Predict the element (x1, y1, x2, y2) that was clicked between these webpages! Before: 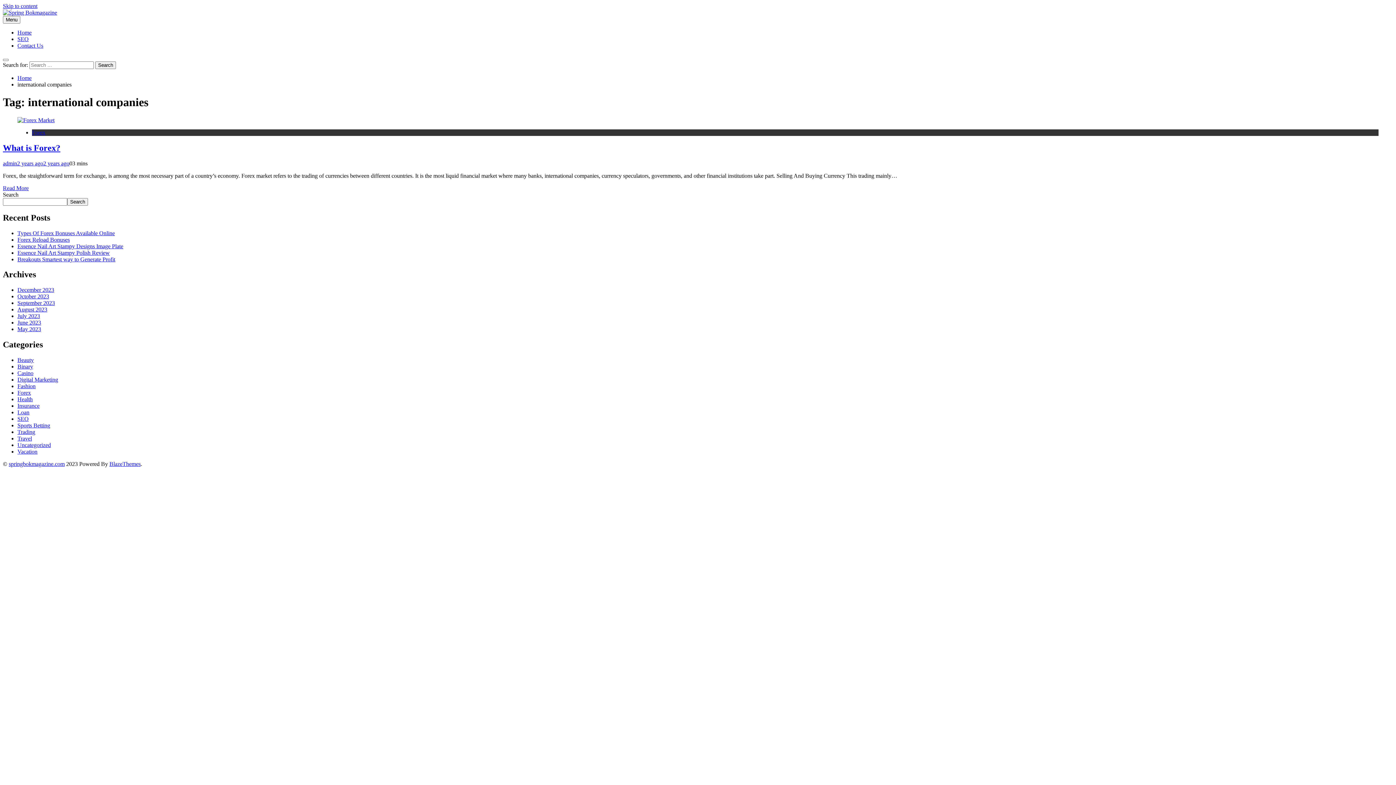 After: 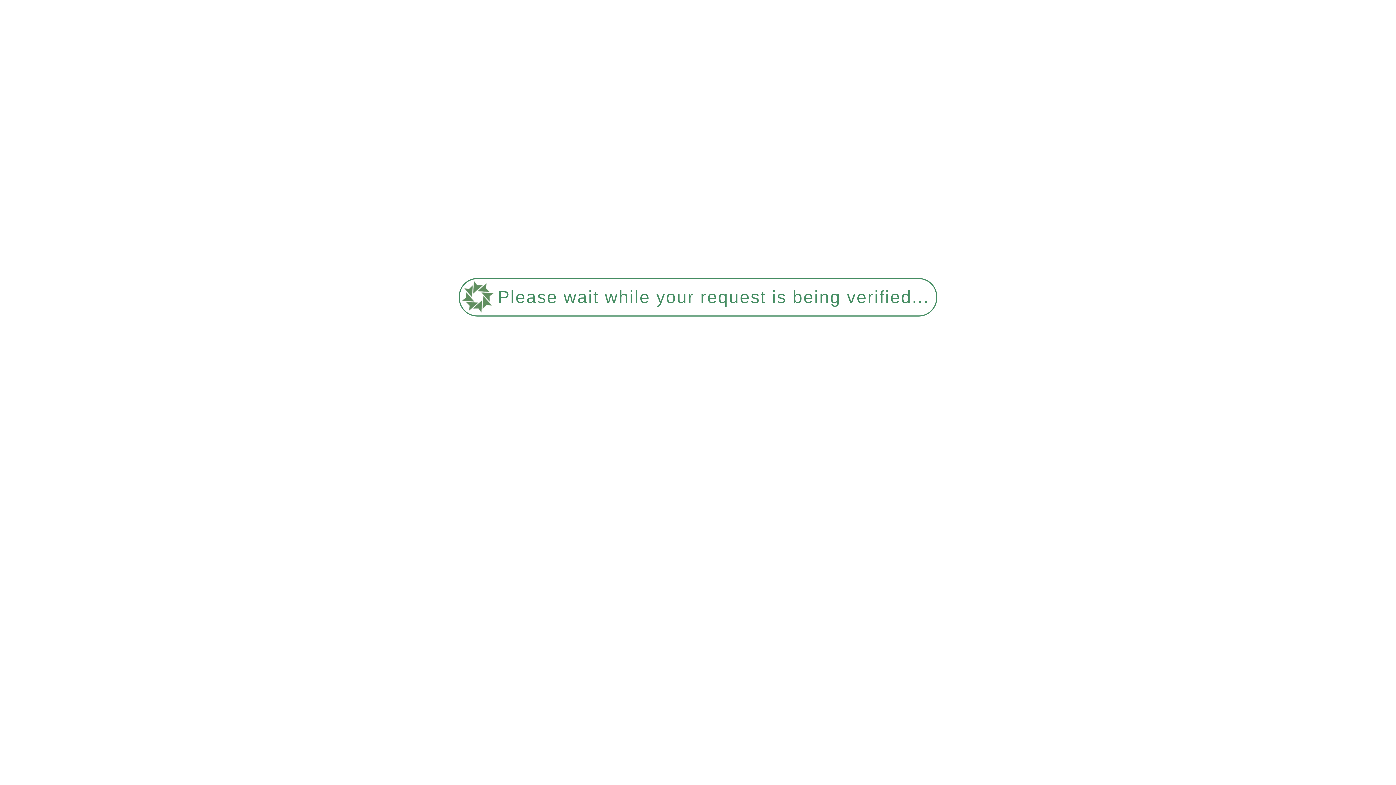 Action: bbox: (17, 448, 37, 454) label: Vacation